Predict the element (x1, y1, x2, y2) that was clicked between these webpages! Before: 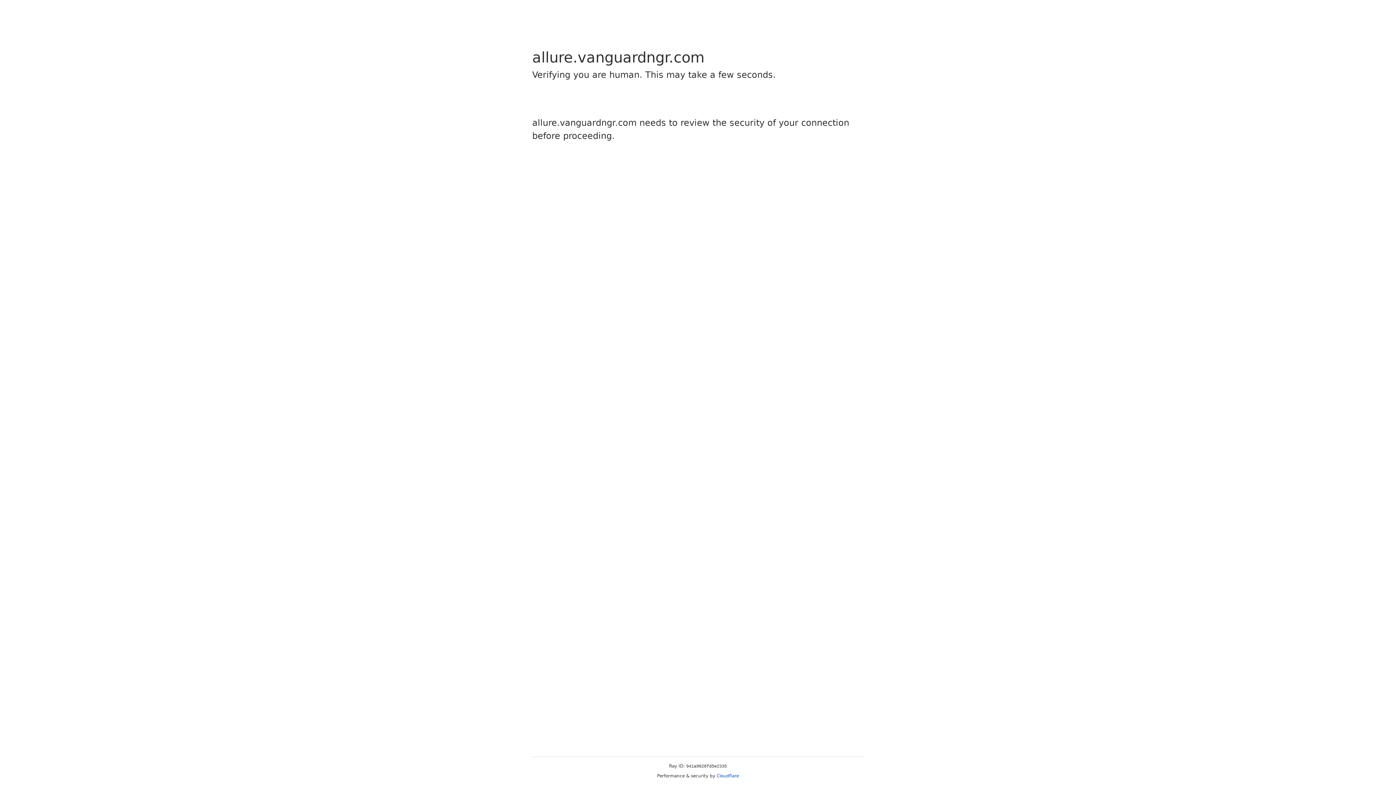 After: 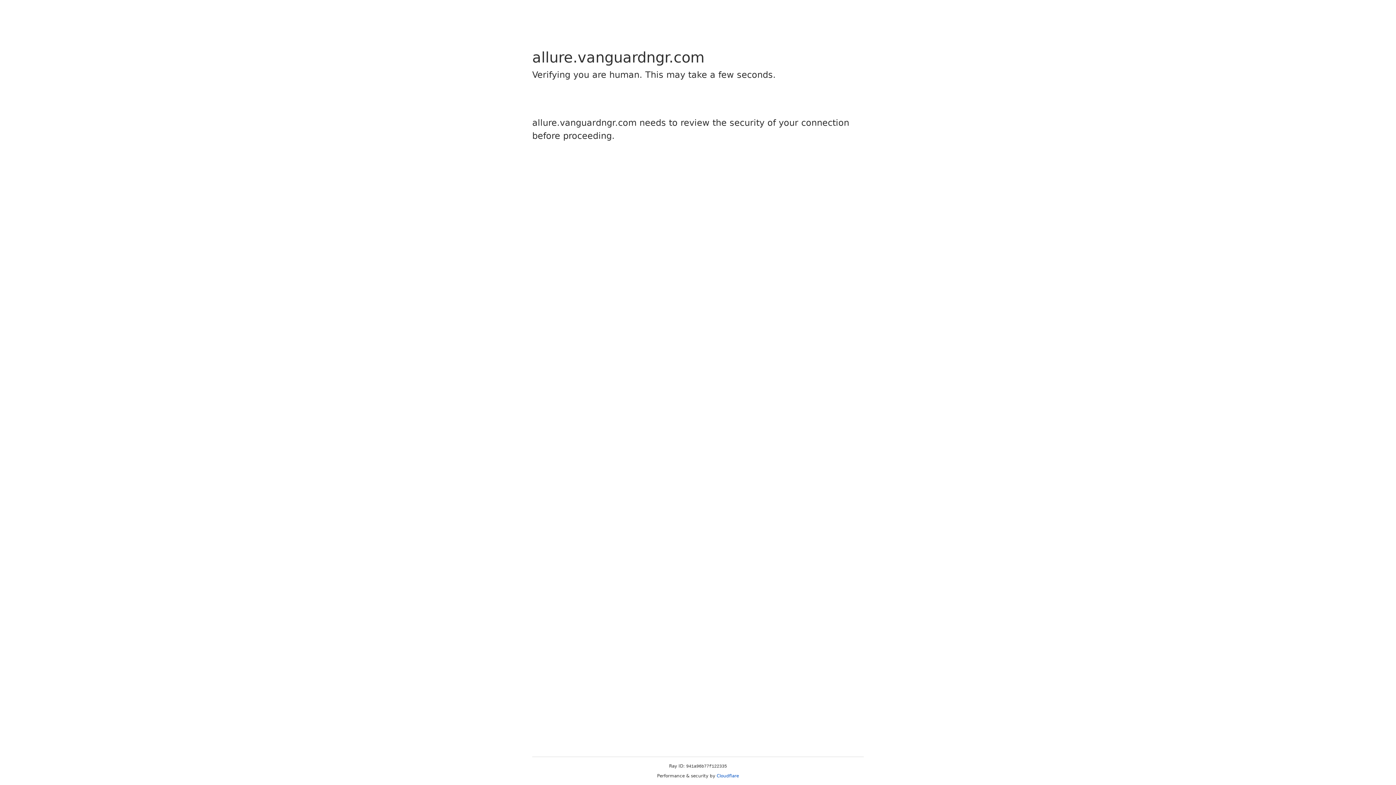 Action: bbox: (716, 773, 739, 778) label: Cloudflare